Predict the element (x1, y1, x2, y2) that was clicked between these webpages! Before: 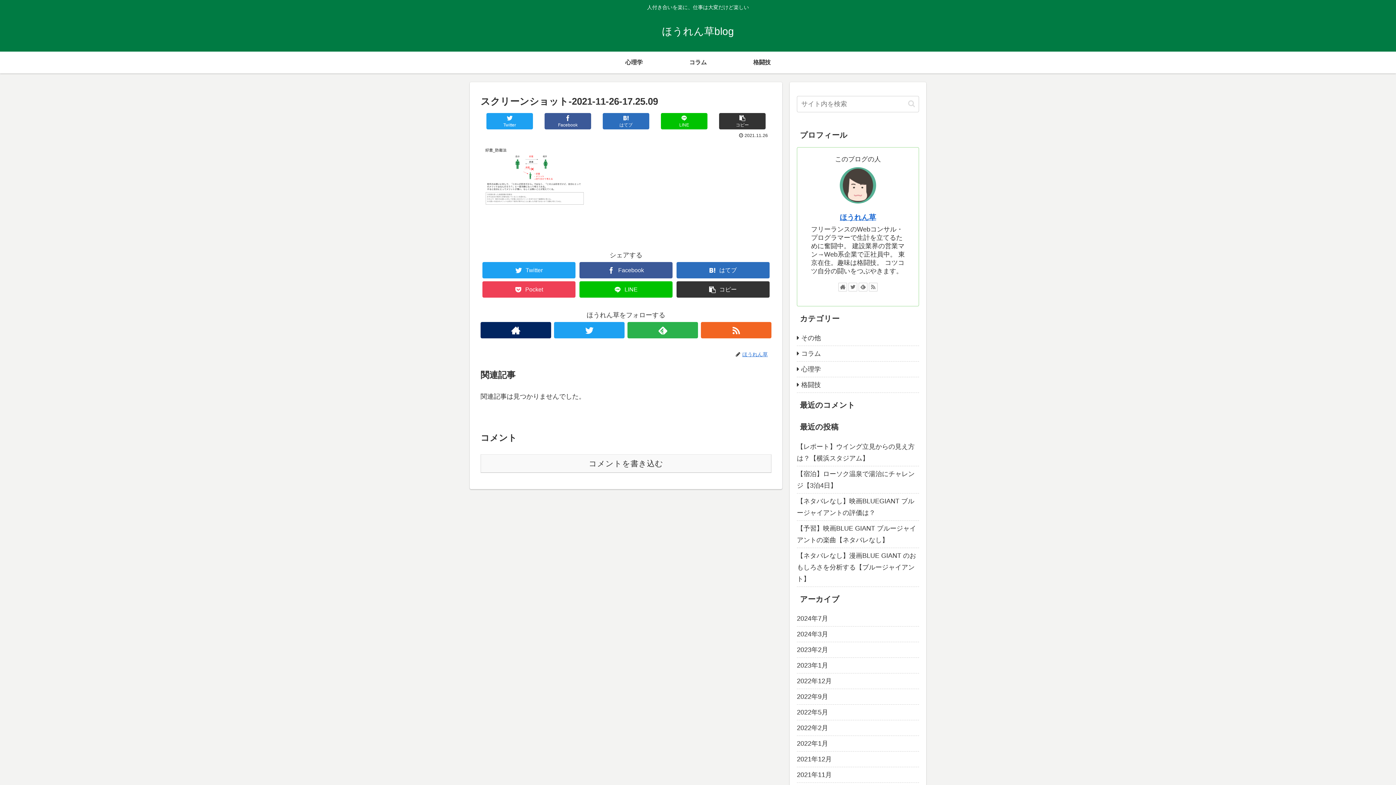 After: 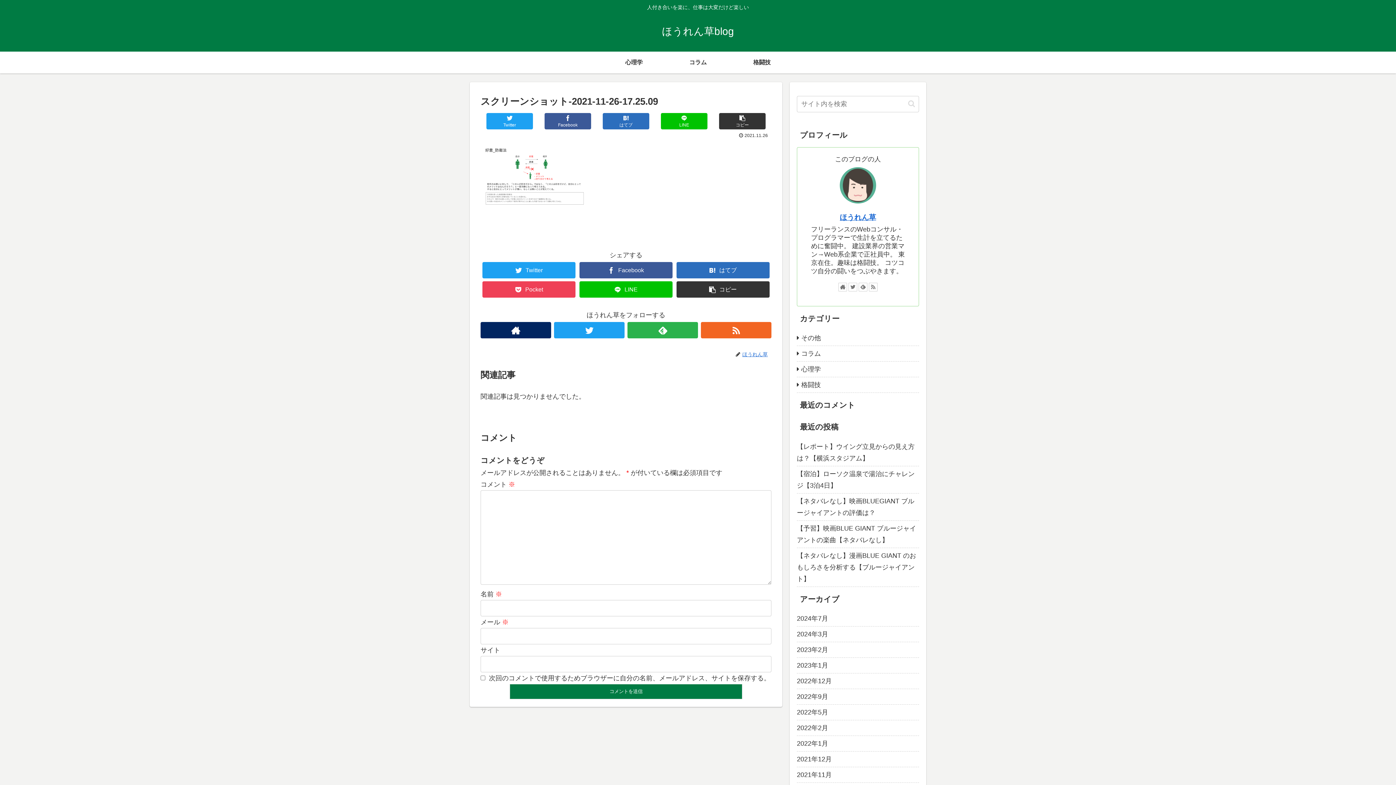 Action: bbox: (480, 454, 771, 473) label: コメントを書き込む